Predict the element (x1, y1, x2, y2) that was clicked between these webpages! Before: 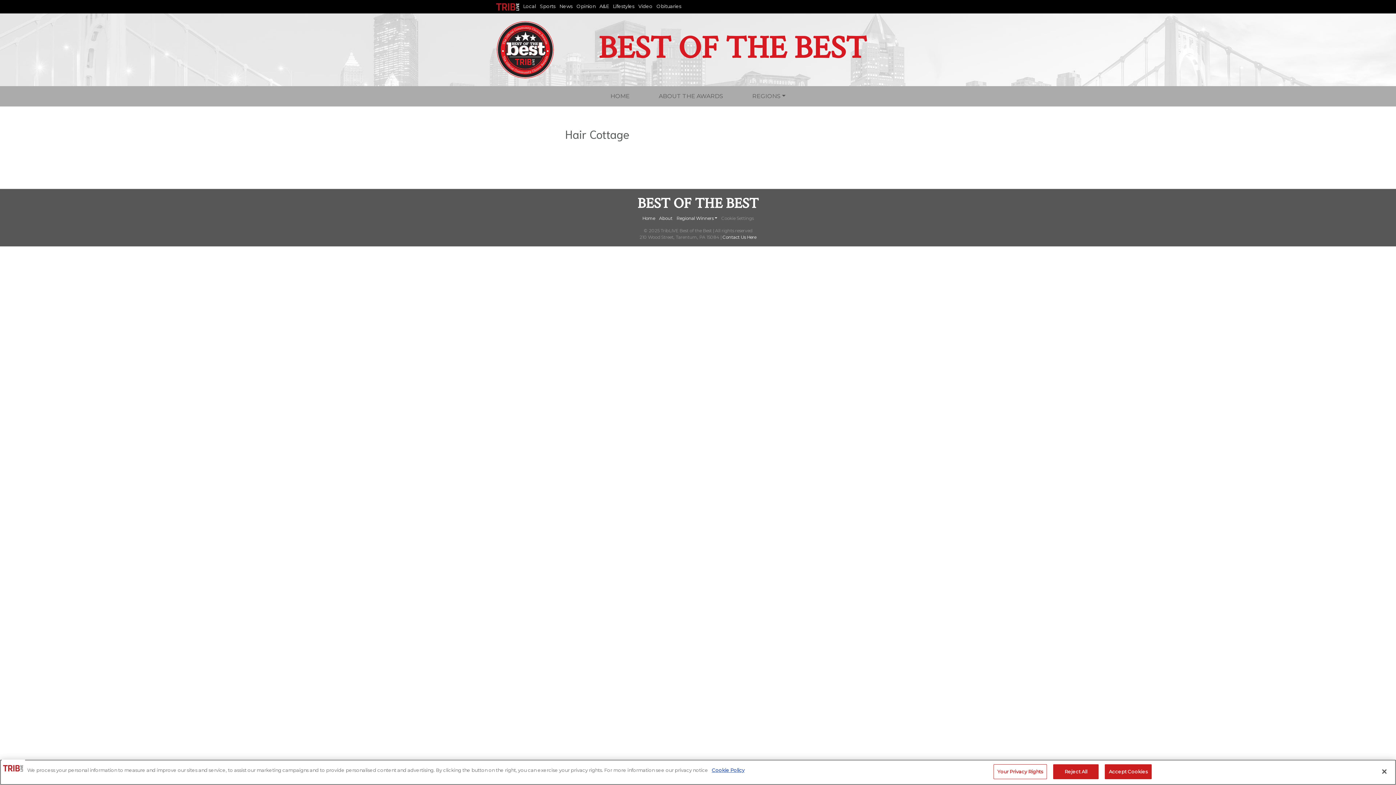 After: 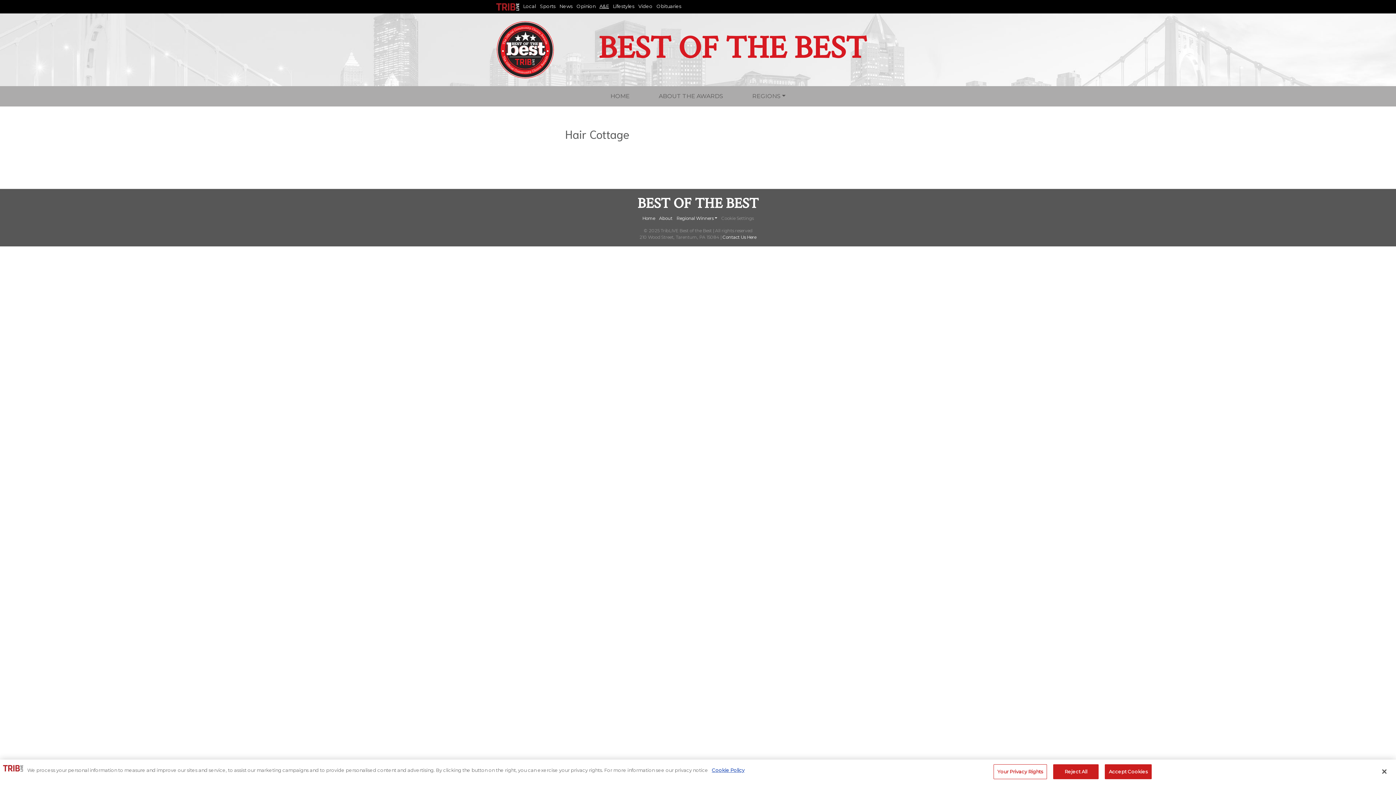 Action: bbox: (599, 3, 609, 9) label: A&E